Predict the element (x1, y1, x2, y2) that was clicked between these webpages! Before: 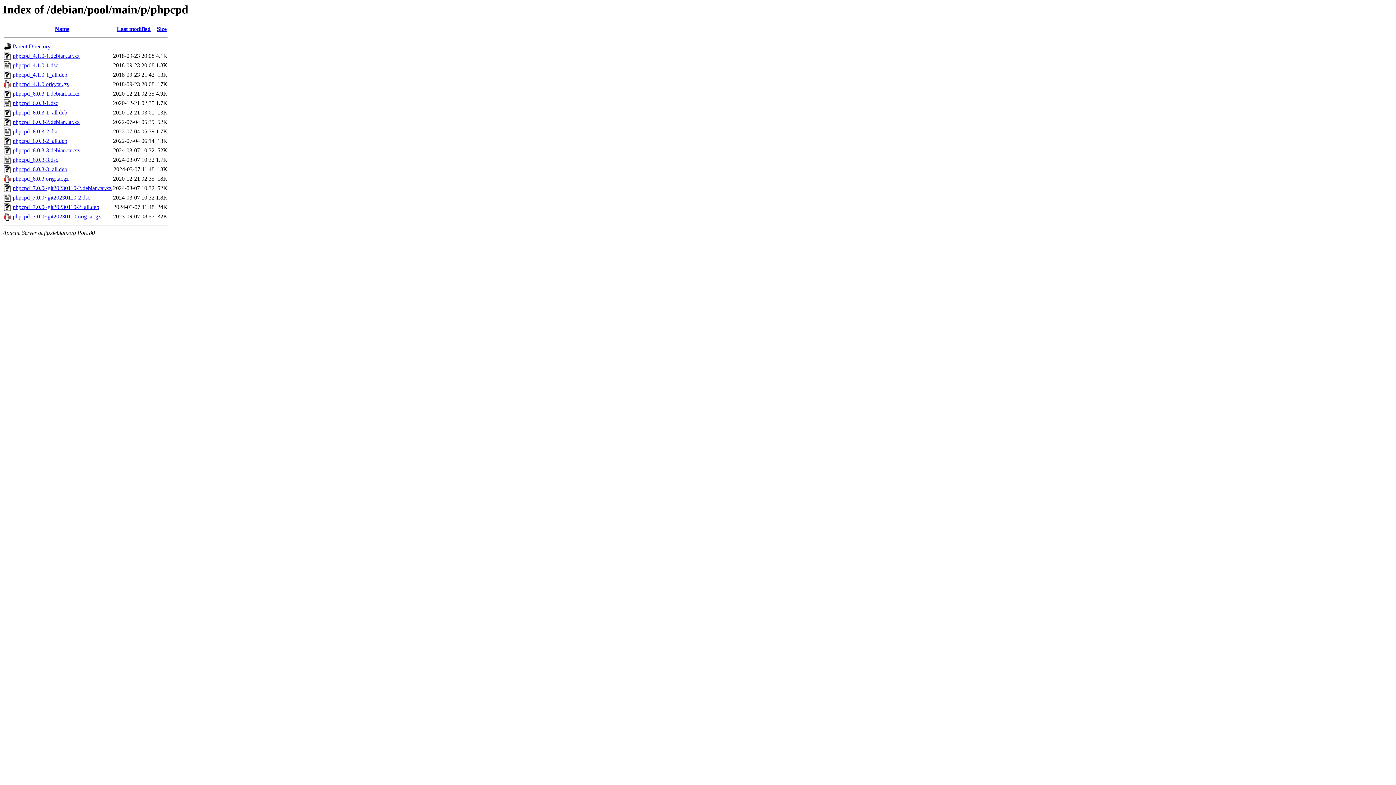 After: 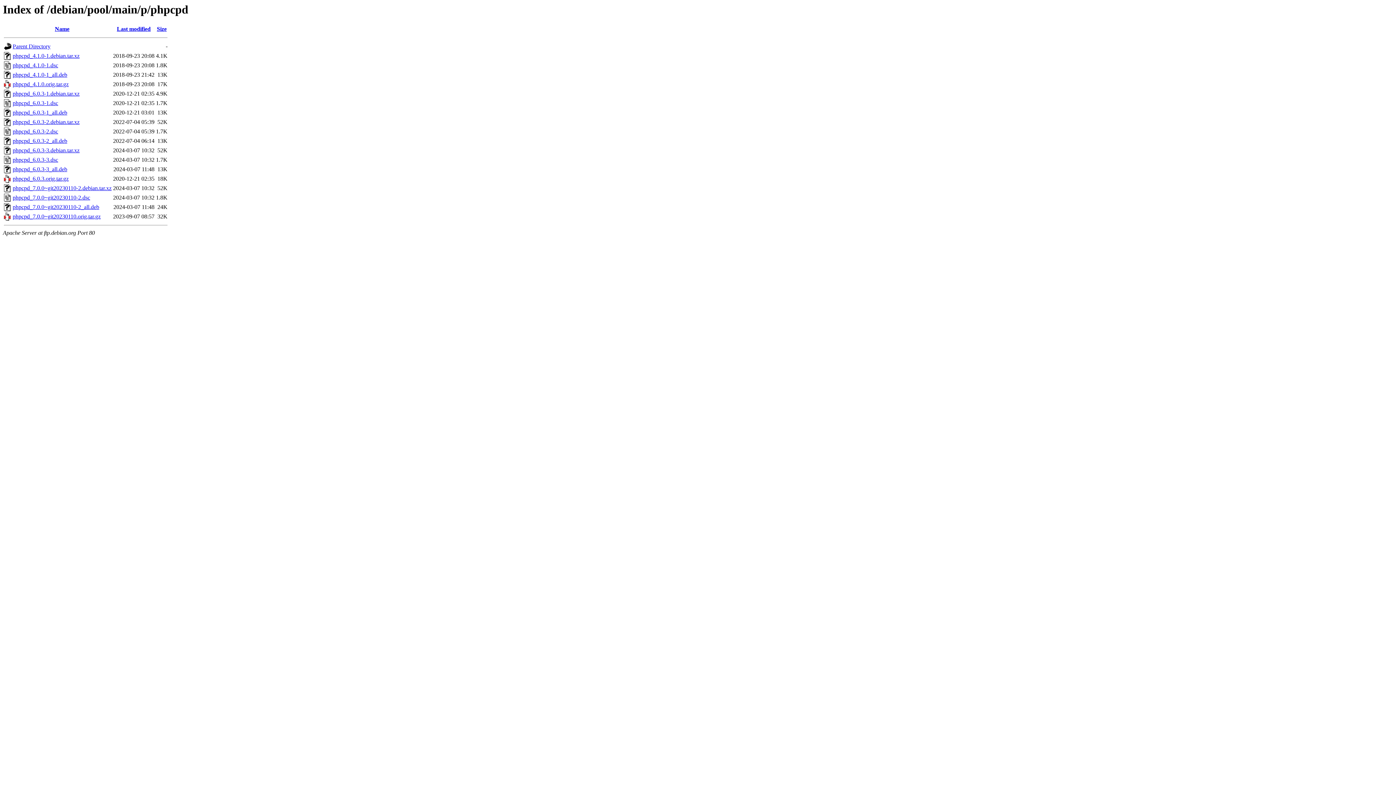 Action: bbox: (12, 147, 79, 153) label: phpcpd_6.0.3-3.debian.tar.xz